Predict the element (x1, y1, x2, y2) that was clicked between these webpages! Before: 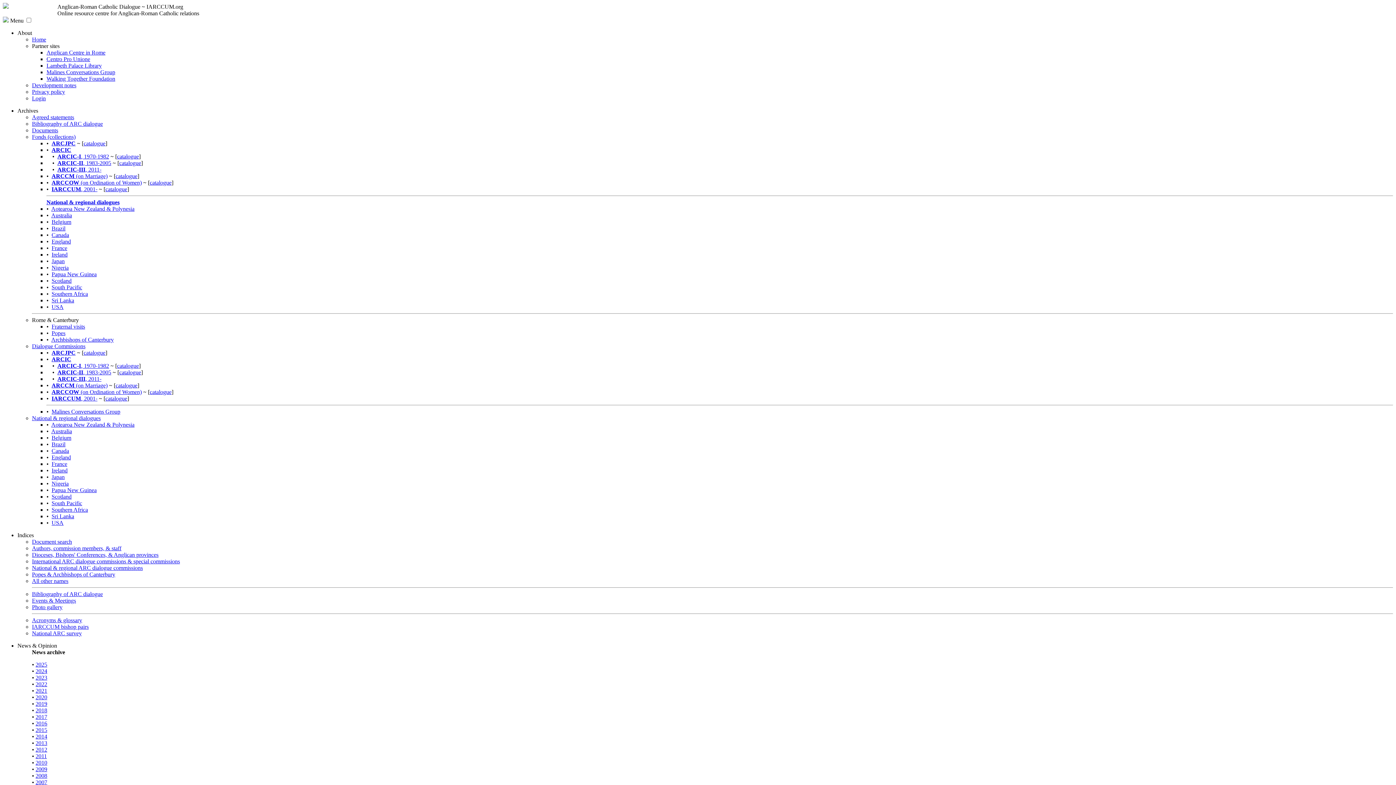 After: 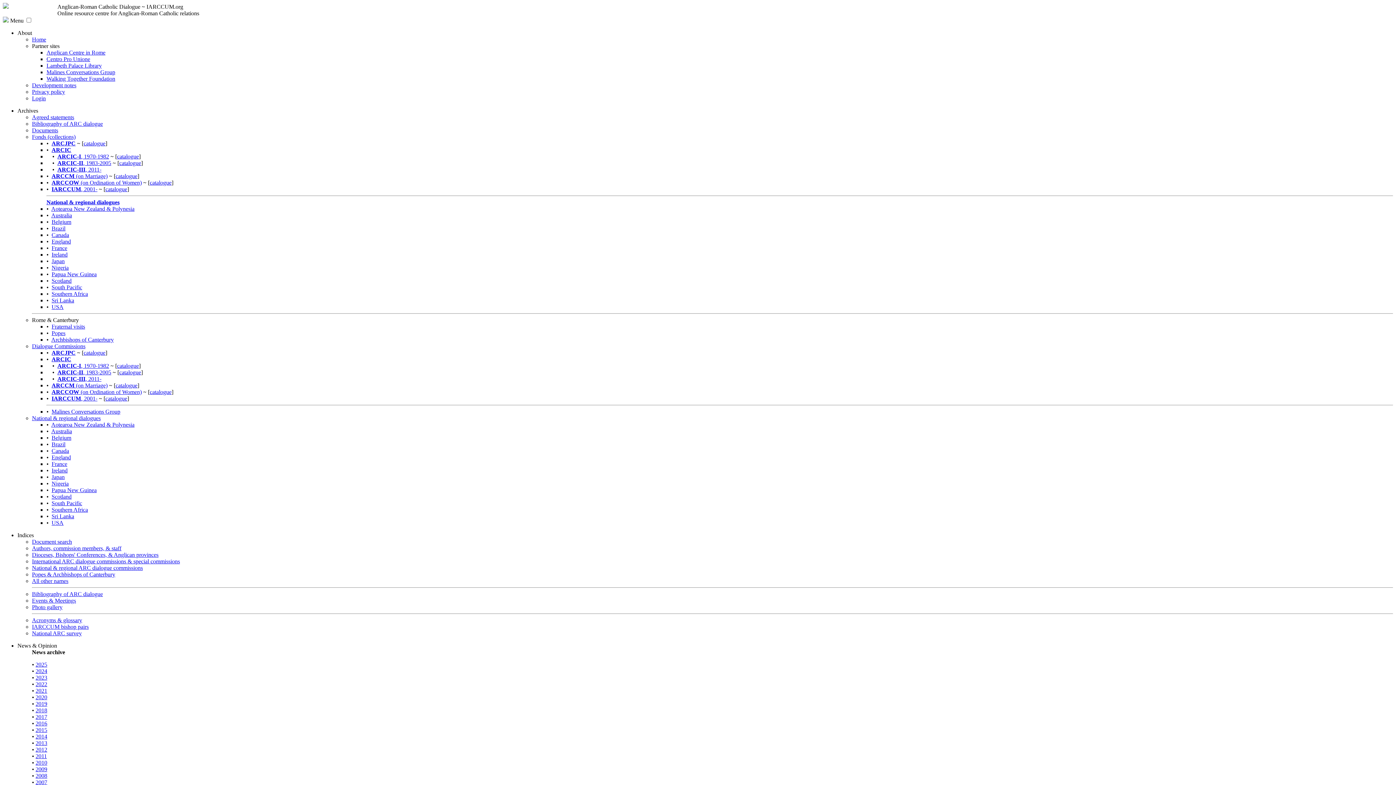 Action: bbox: (57, 369, 111, 375) label: ARCIC-II, 1983-2005